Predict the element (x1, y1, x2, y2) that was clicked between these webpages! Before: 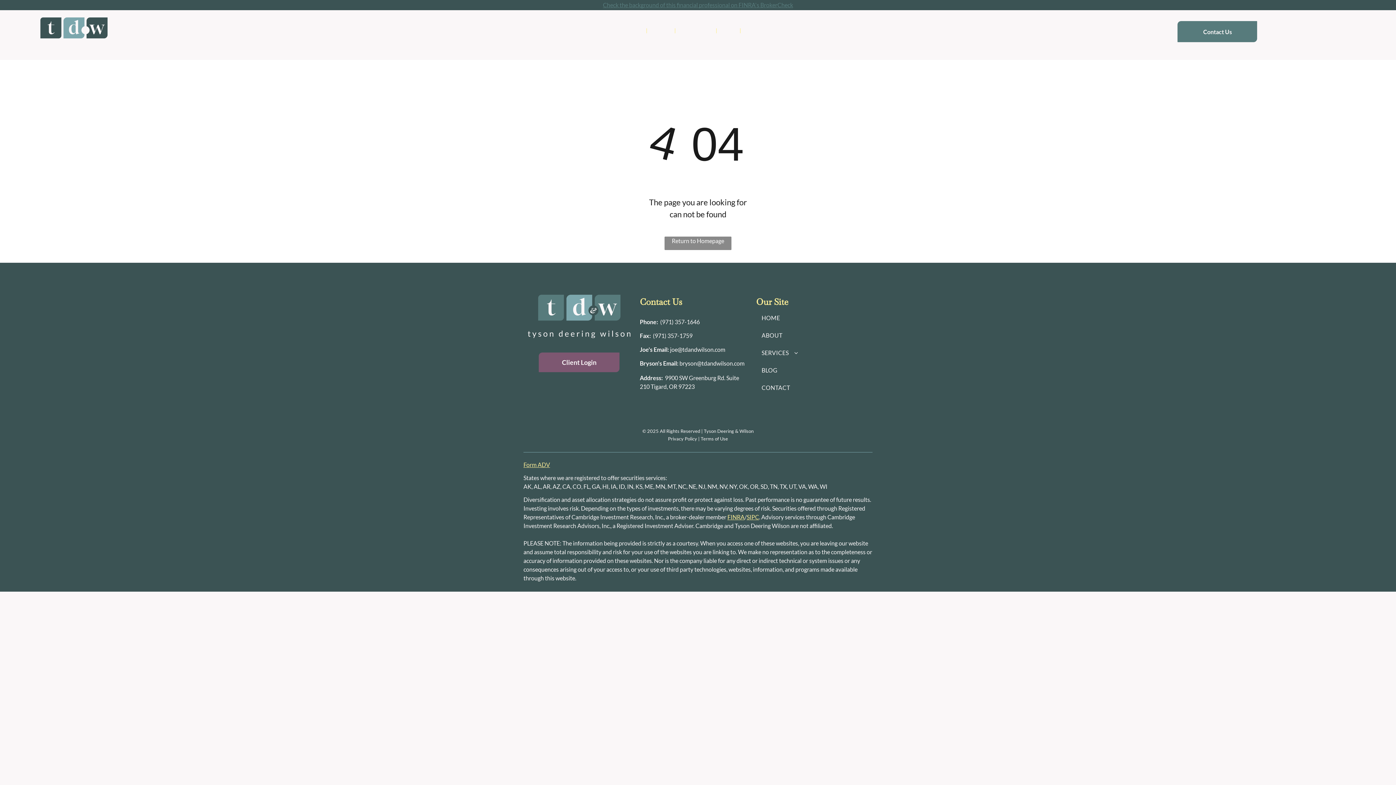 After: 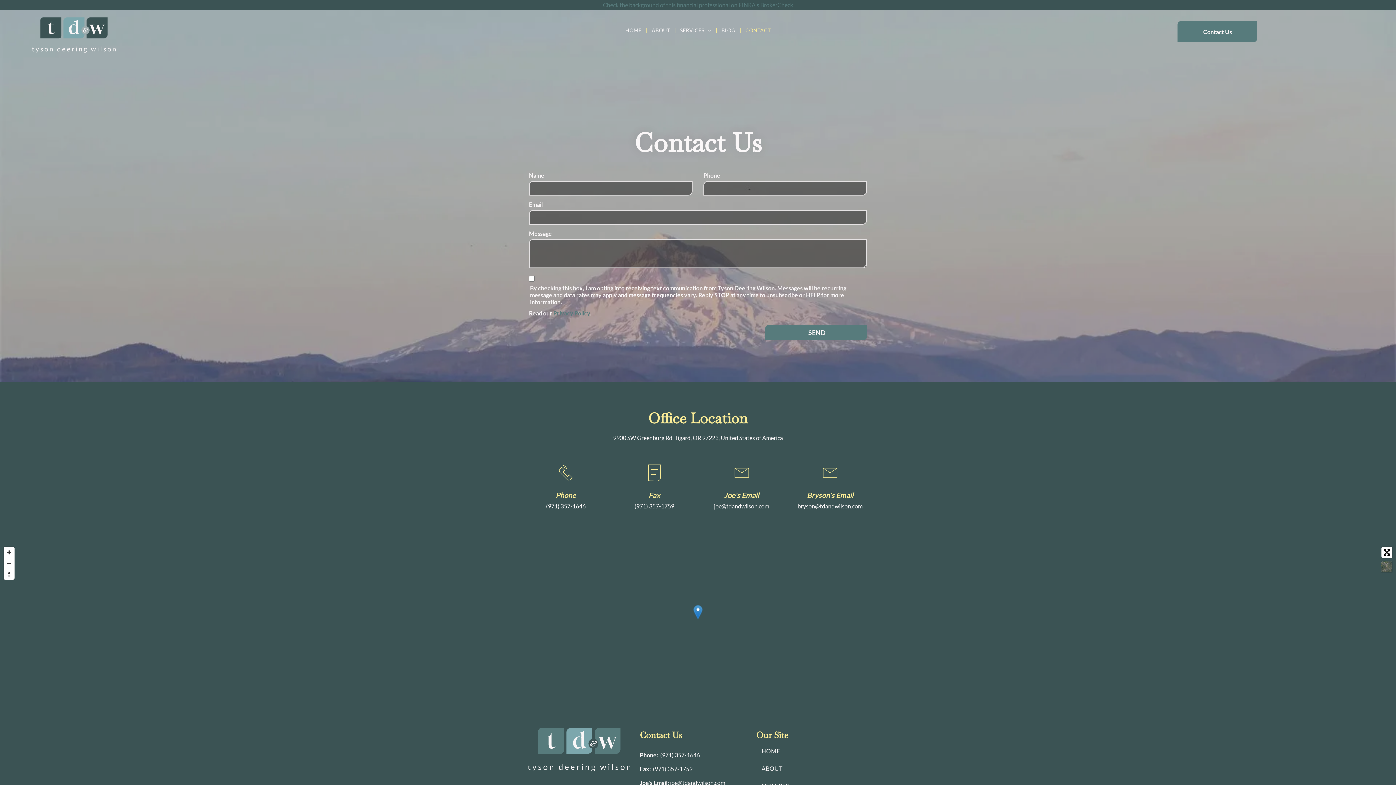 Action: bbox: (1177, 21, 1257, 42) label: Contact Us 